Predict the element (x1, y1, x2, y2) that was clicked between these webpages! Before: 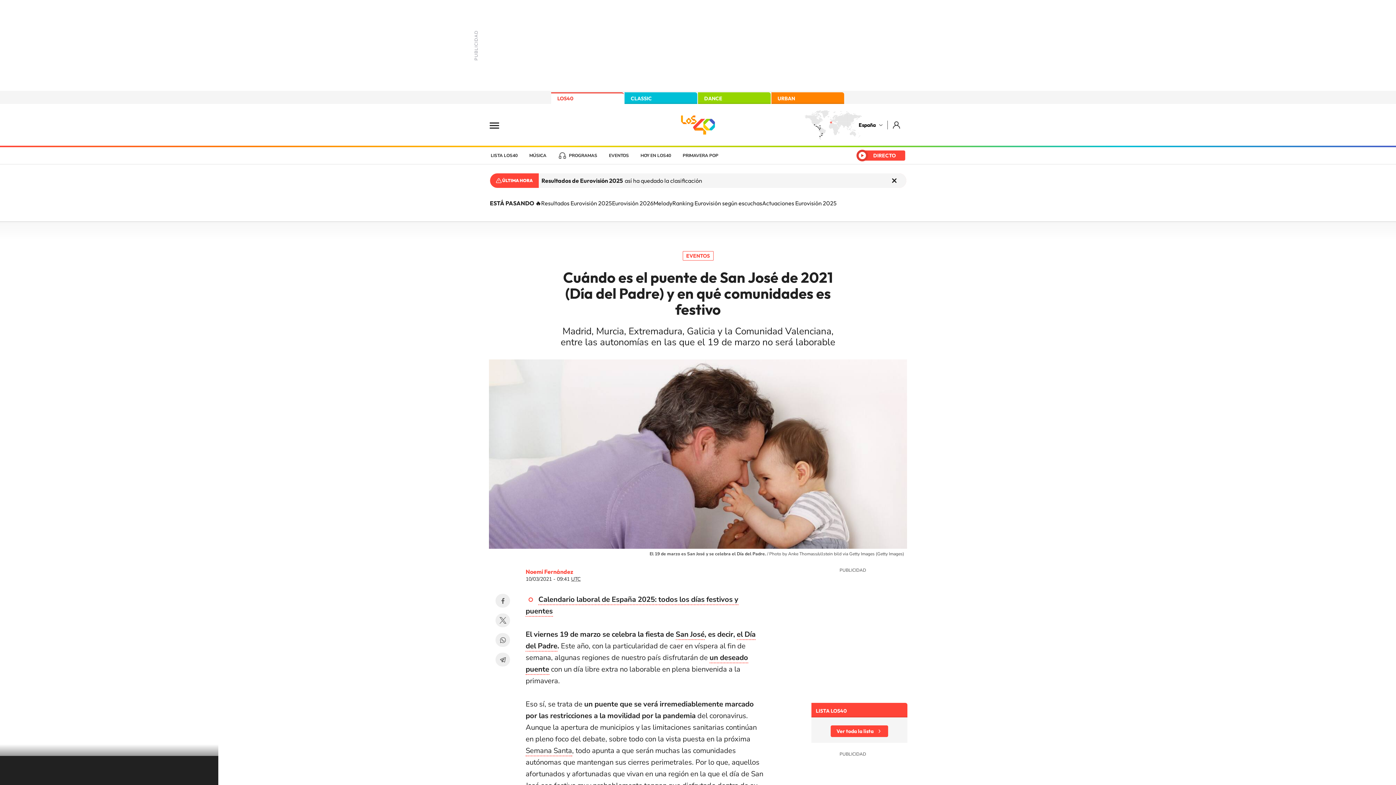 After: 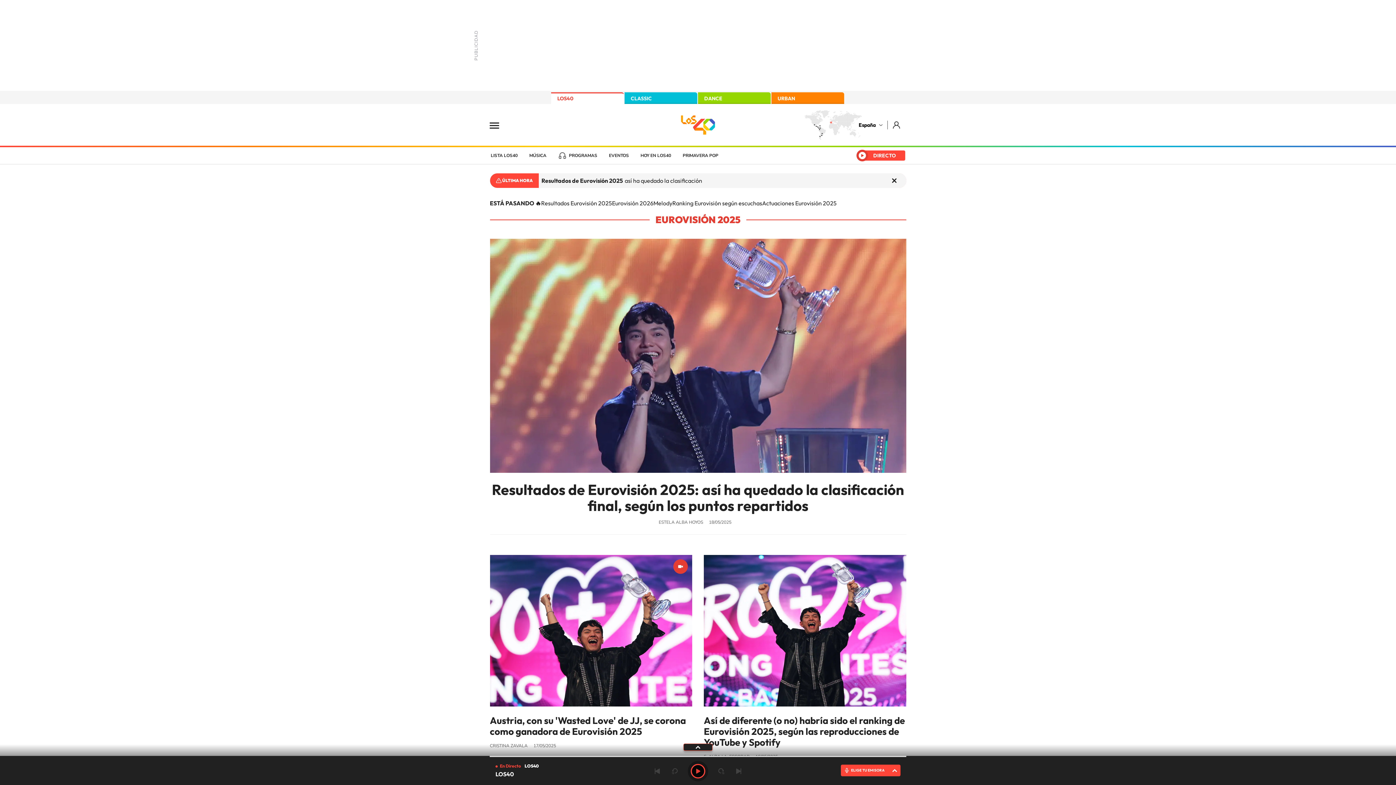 Action: bbox: (551, 92, 624, 104) label: LOS40